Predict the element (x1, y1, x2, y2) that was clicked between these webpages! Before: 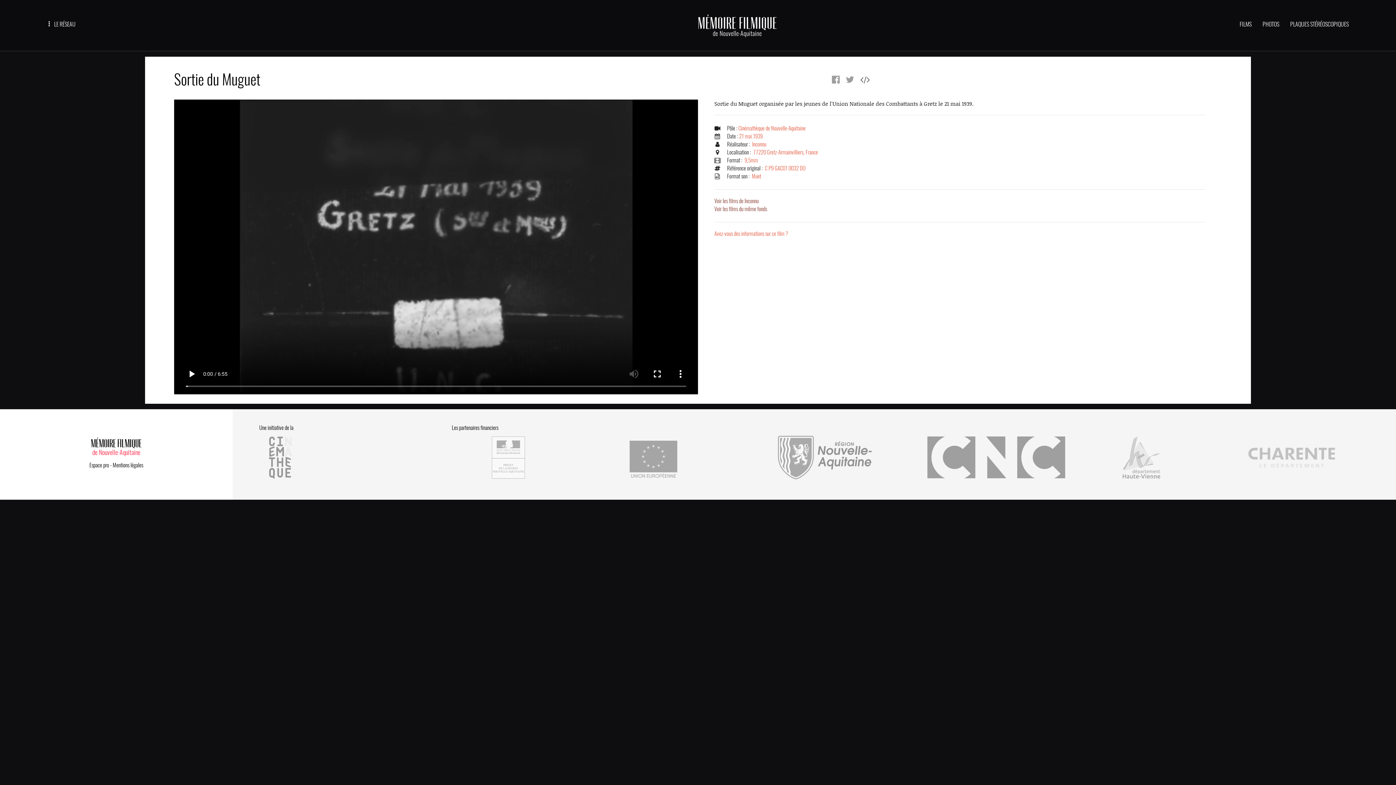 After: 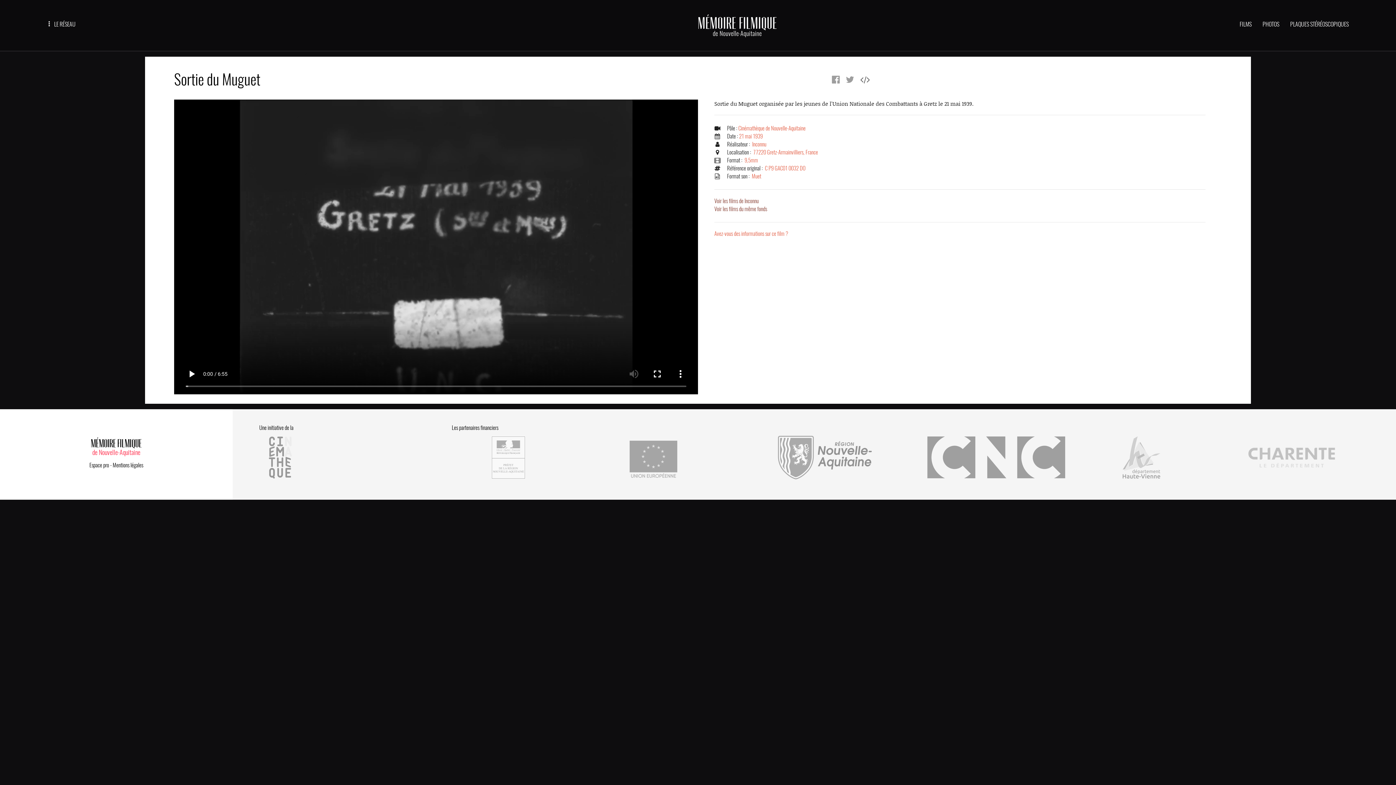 Action: bbox: (829, 73, 842, 85)